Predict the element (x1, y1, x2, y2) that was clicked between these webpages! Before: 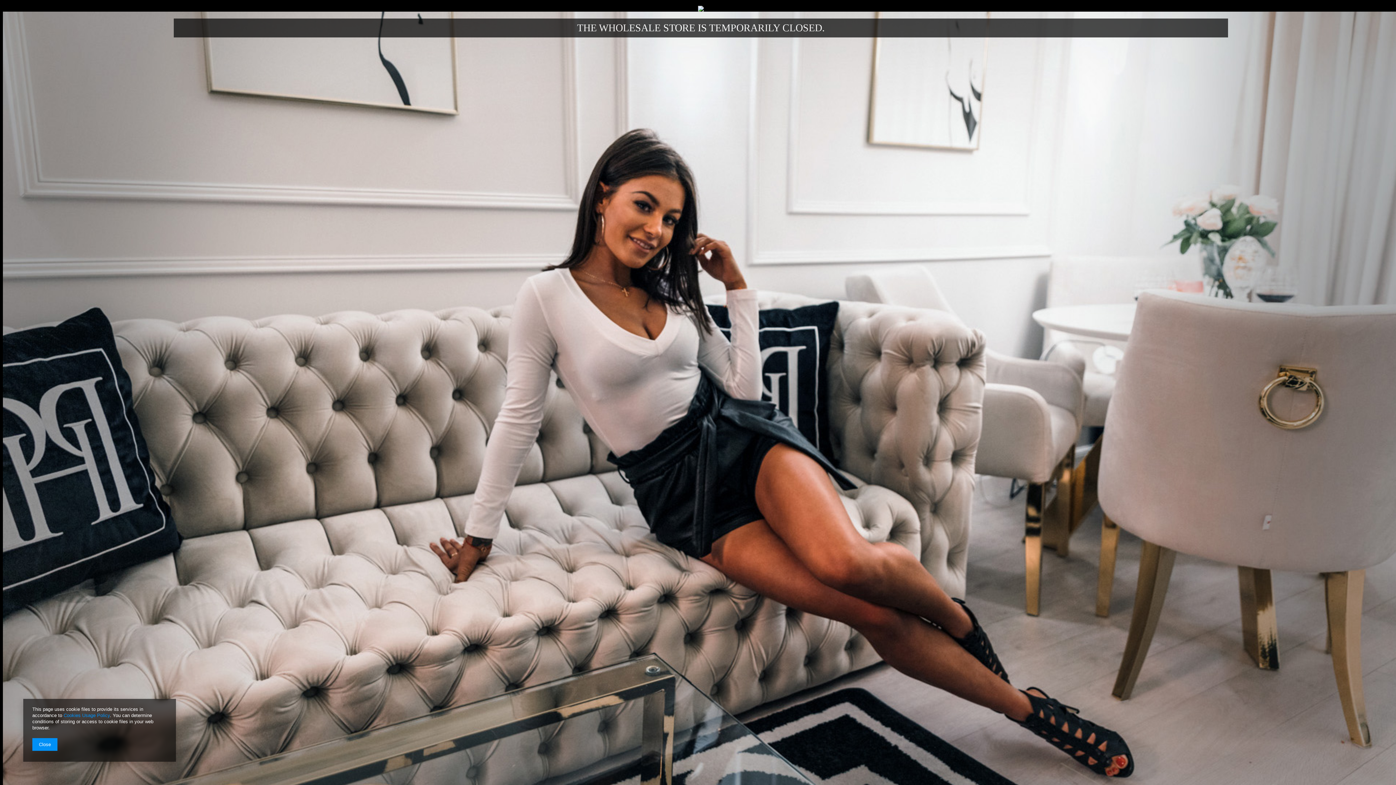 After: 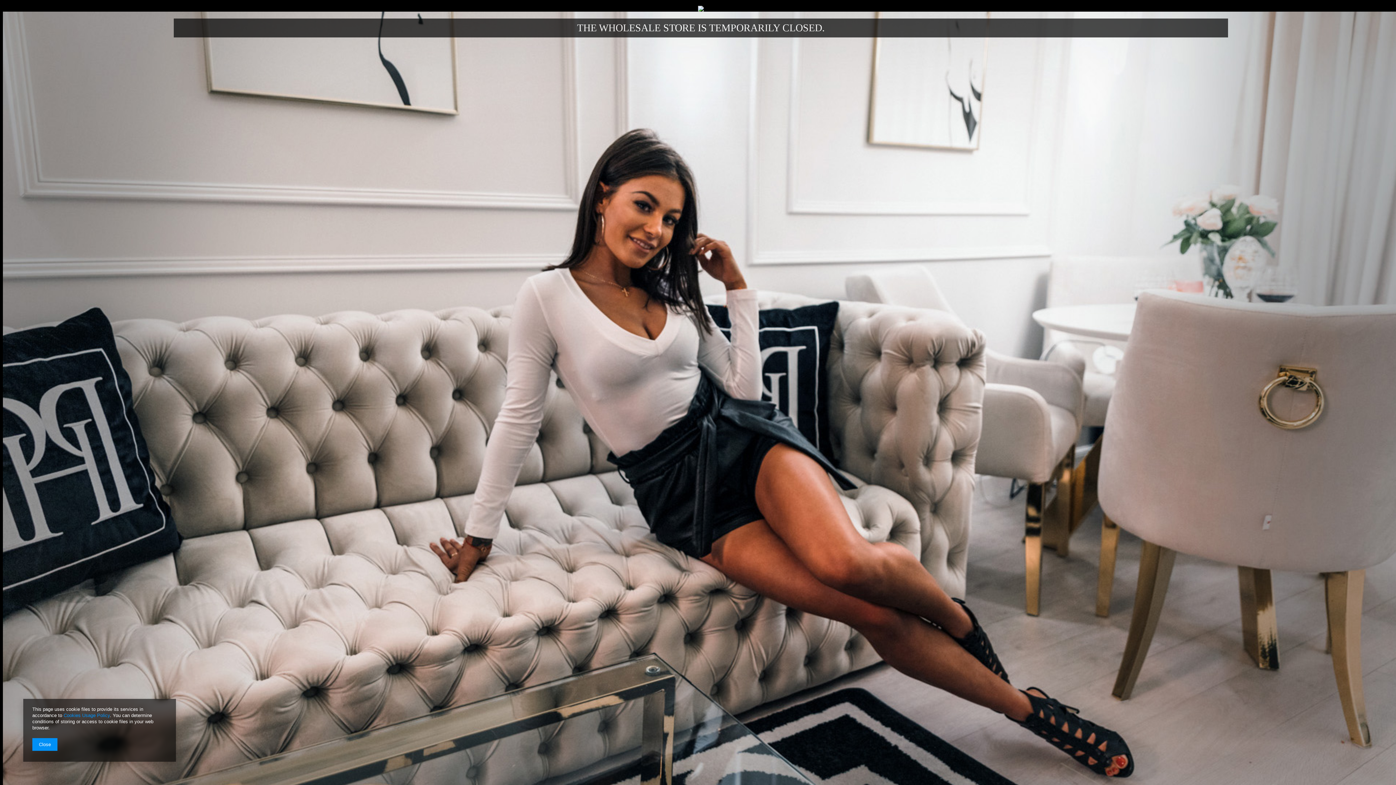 Action: label: Cookies Usage Policy bbox: (63, 713, 109, 718)